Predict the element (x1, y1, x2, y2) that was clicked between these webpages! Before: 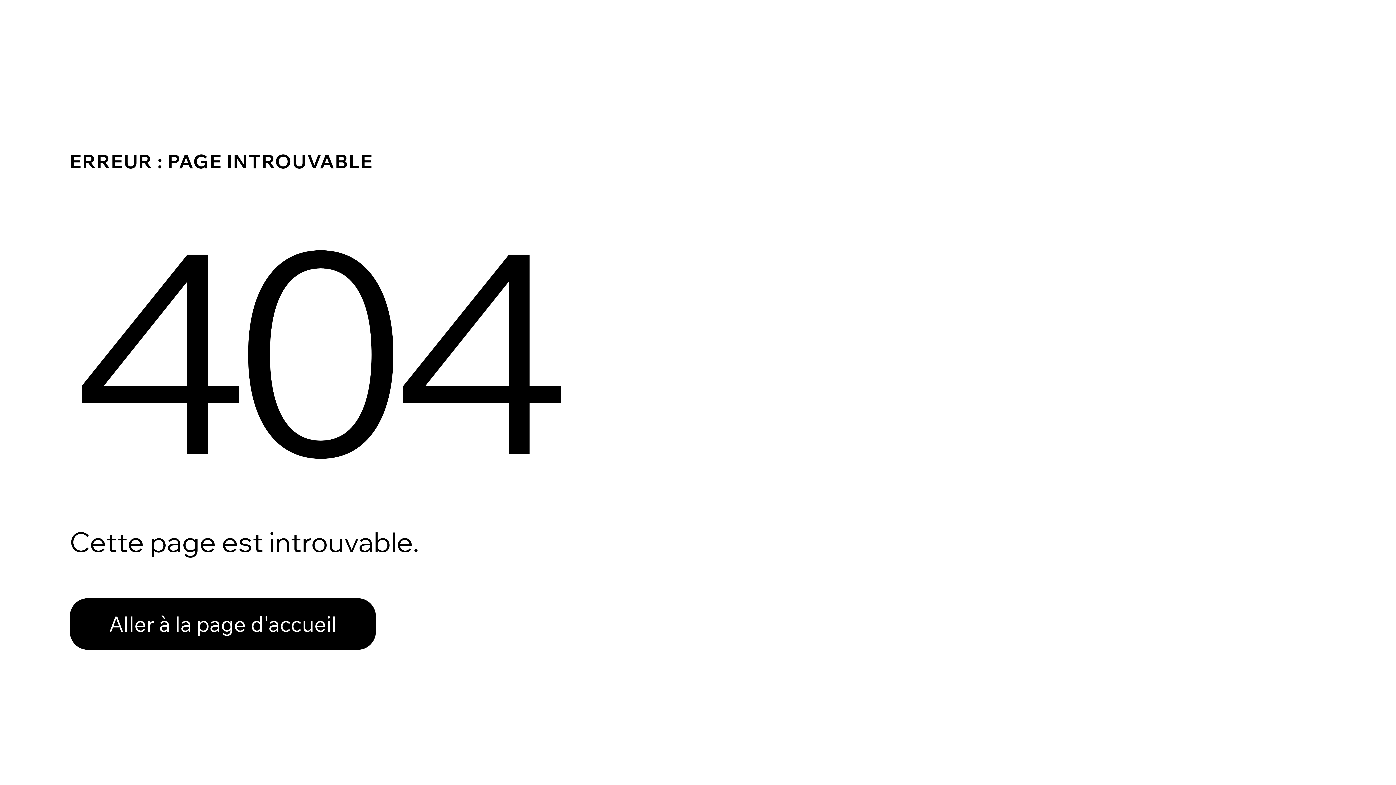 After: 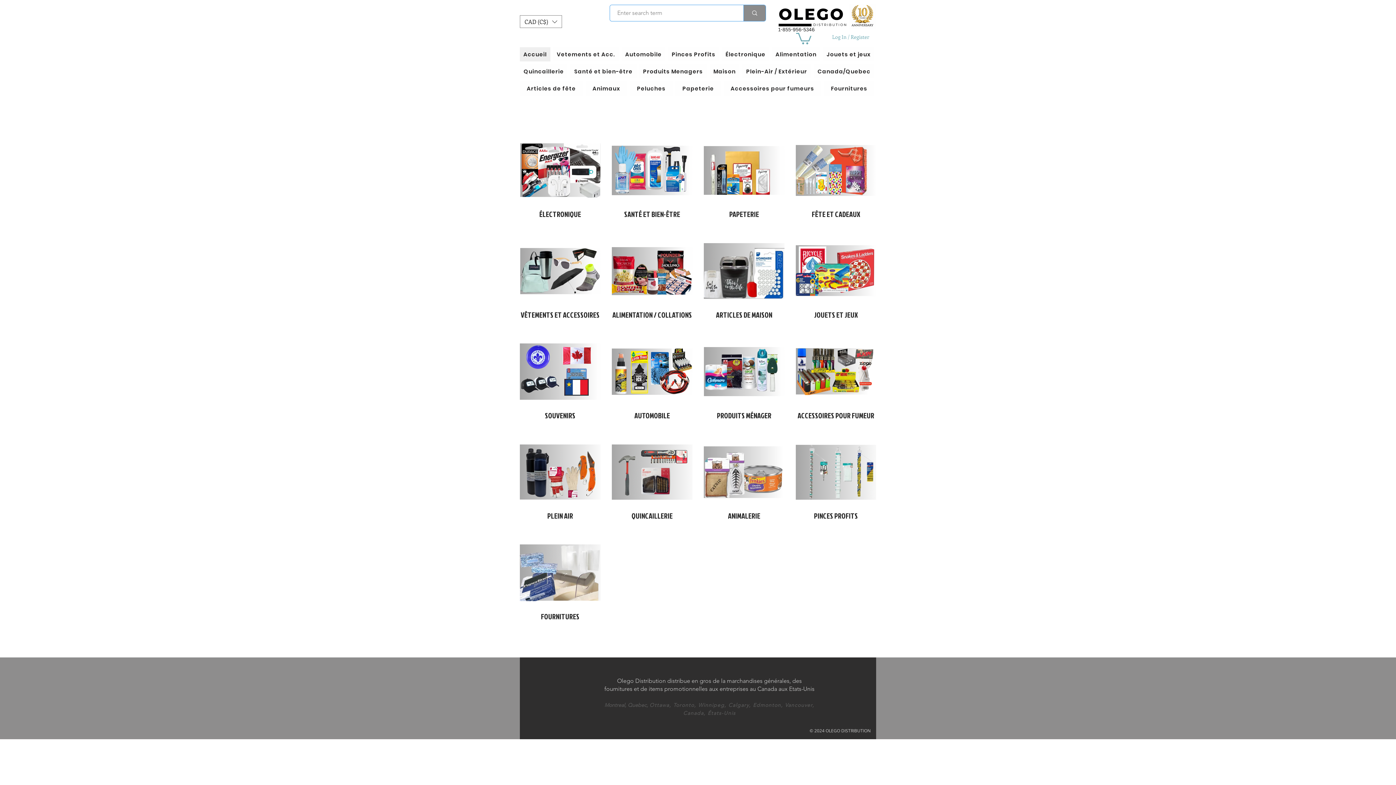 Action: bbox: (69, 582, 768, 659) label: Aller à la page d'accueil